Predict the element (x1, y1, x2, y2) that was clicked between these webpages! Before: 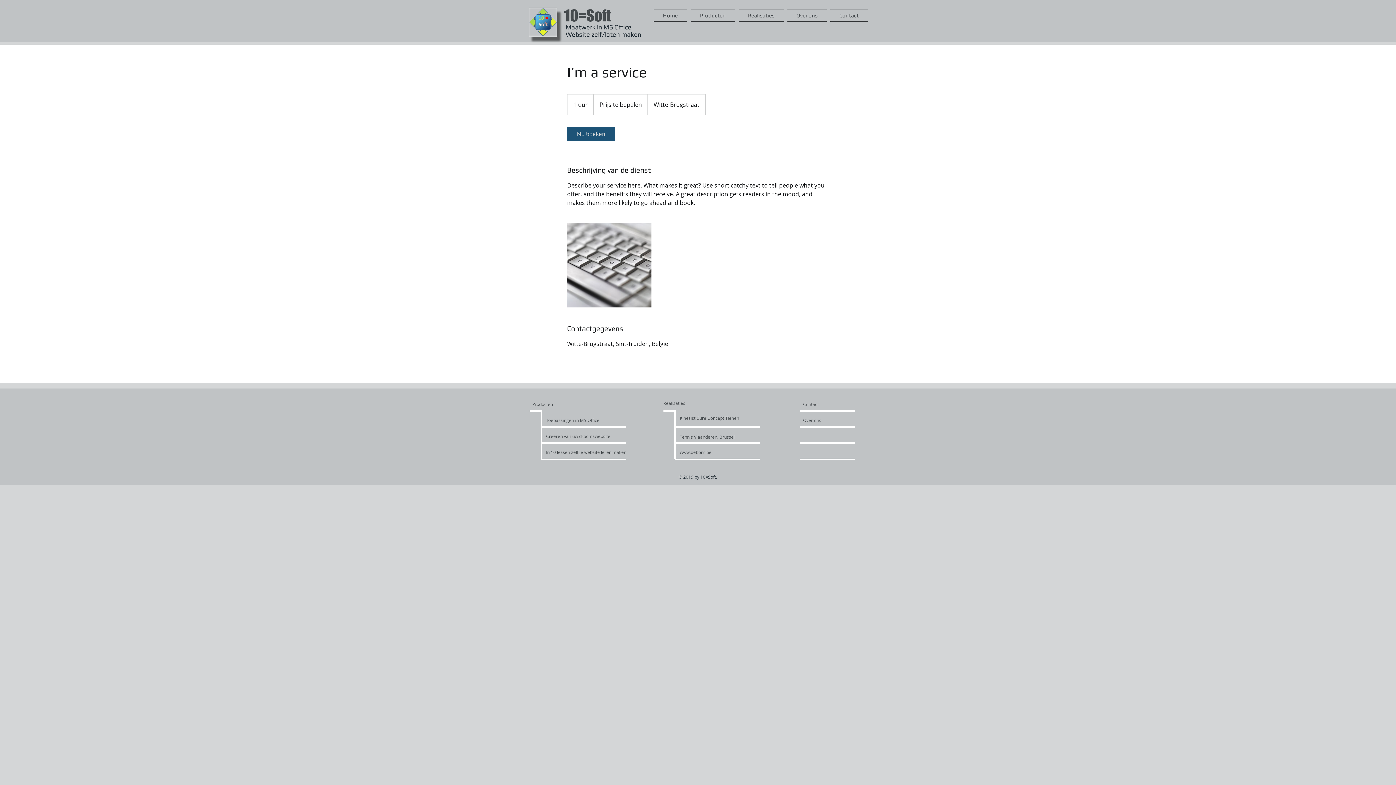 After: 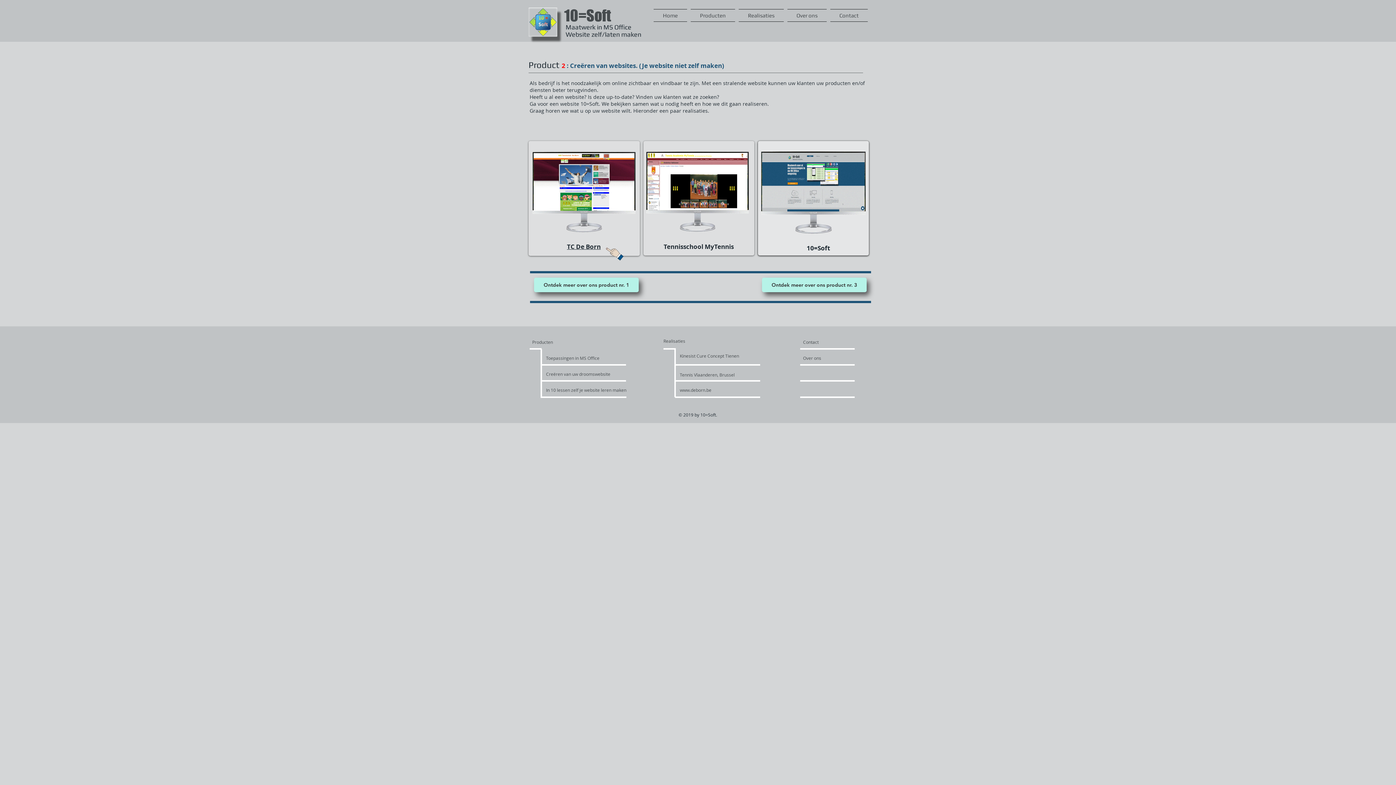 Action: label: Creëren van uw droomswebsite bbox: (546, 430, 610, 441)